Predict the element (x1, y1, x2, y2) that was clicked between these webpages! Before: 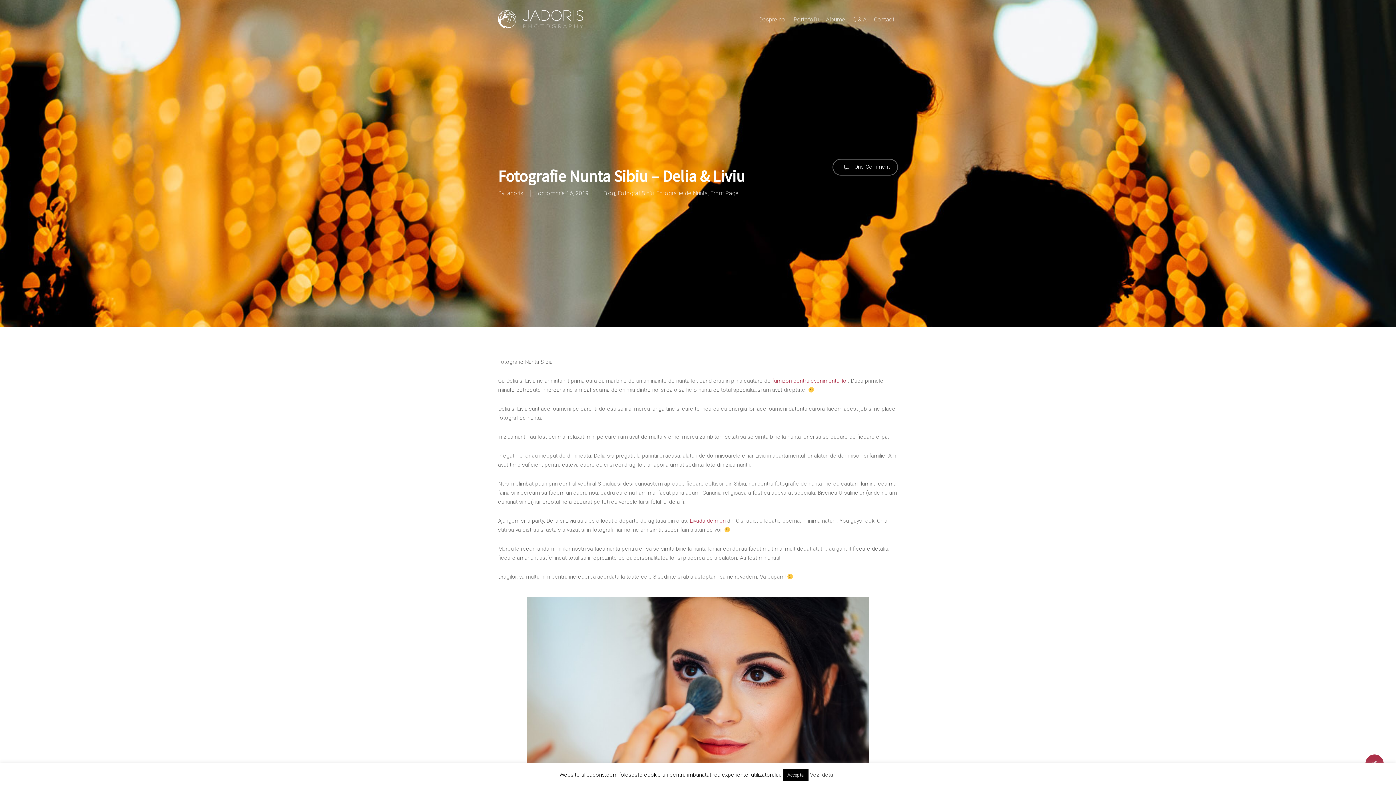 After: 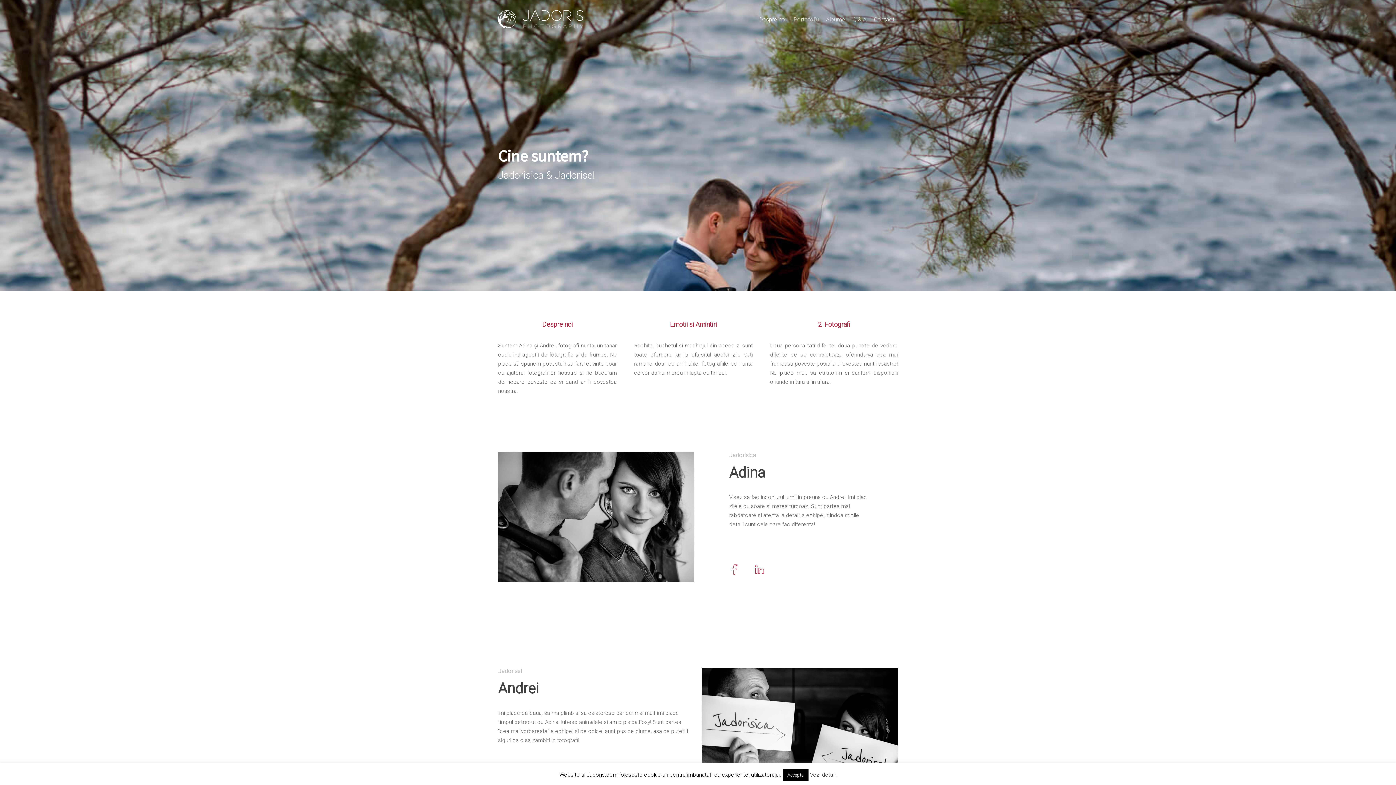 Action: label: Despre noi bbox: (755, 16, 790, 22)